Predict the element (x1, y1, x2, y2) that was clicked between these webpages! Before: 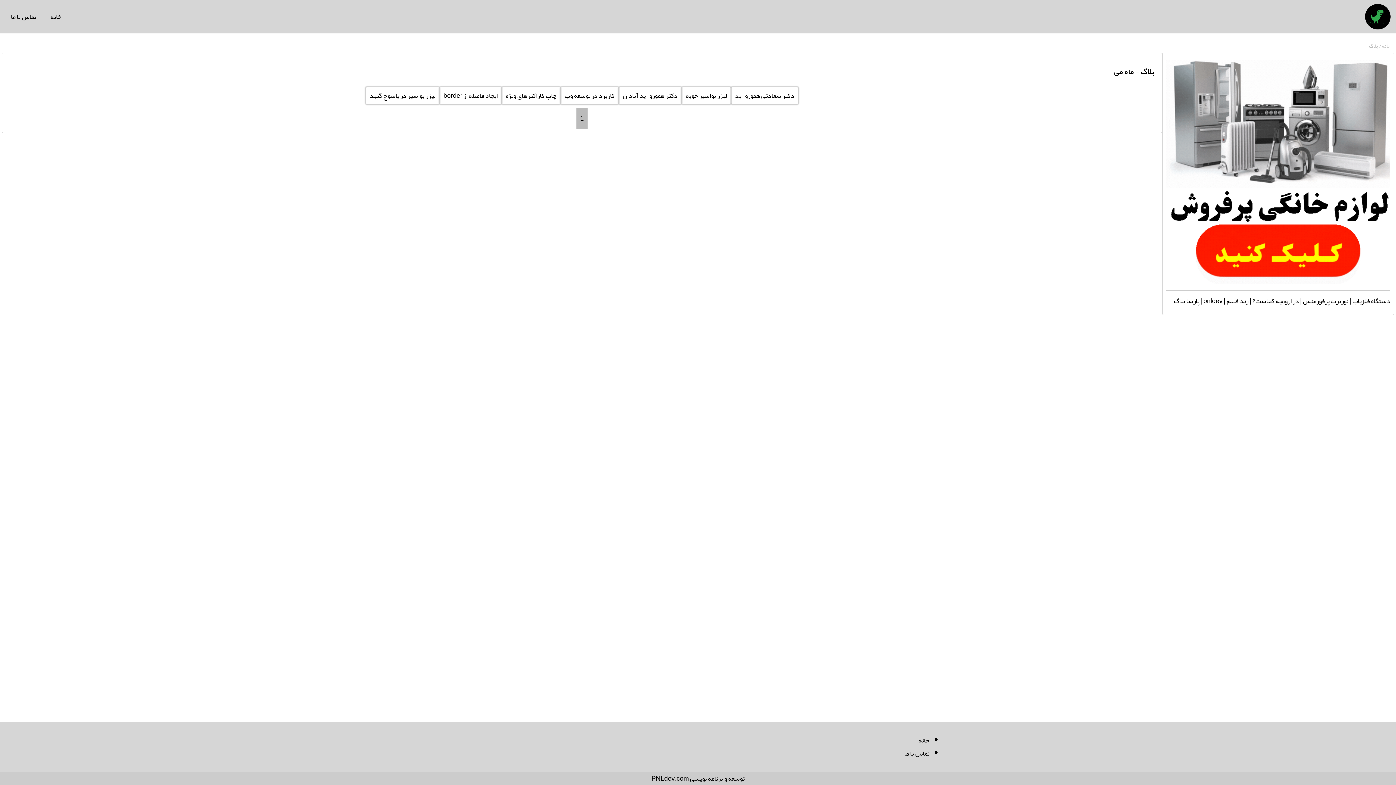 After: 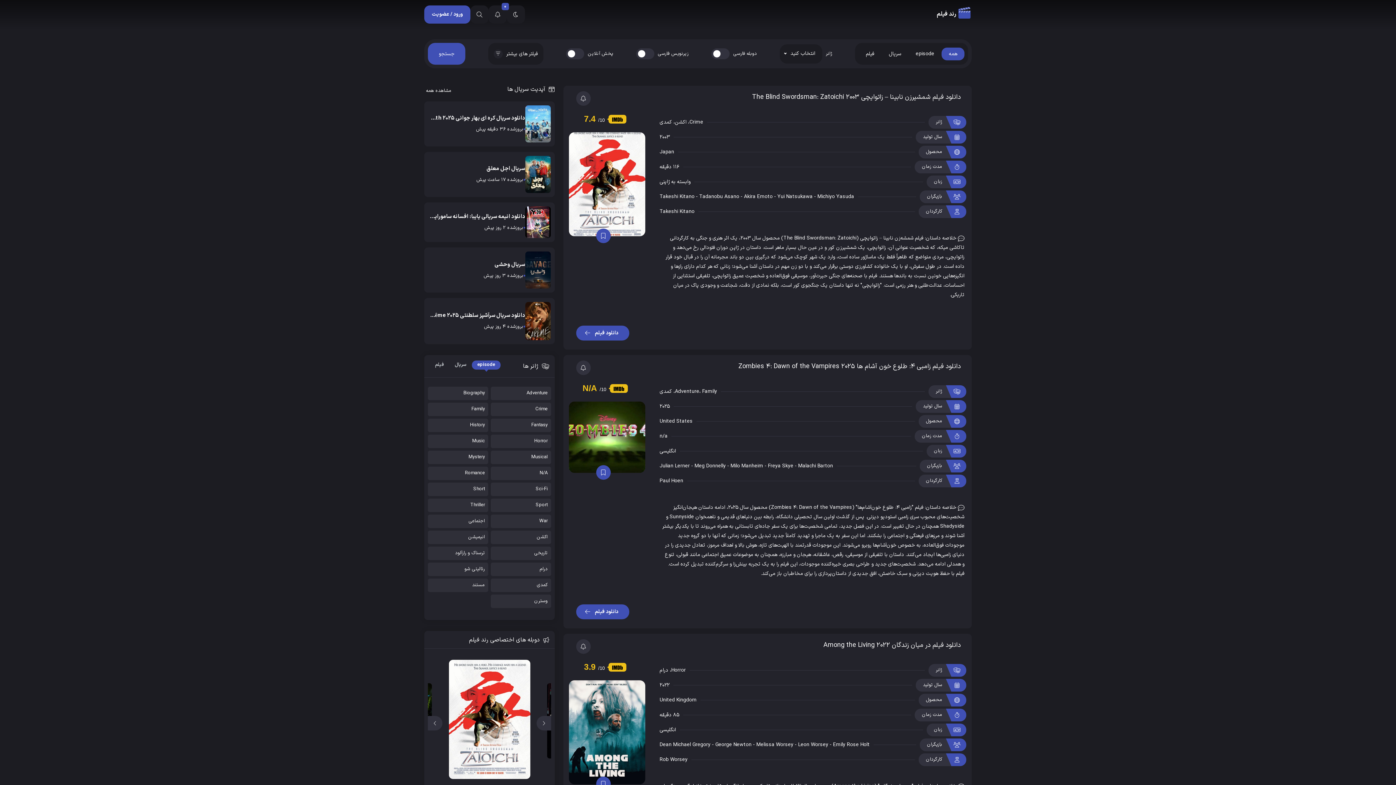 Action: label: رند فیلم bbox: (1226, 294, 1248, 307)